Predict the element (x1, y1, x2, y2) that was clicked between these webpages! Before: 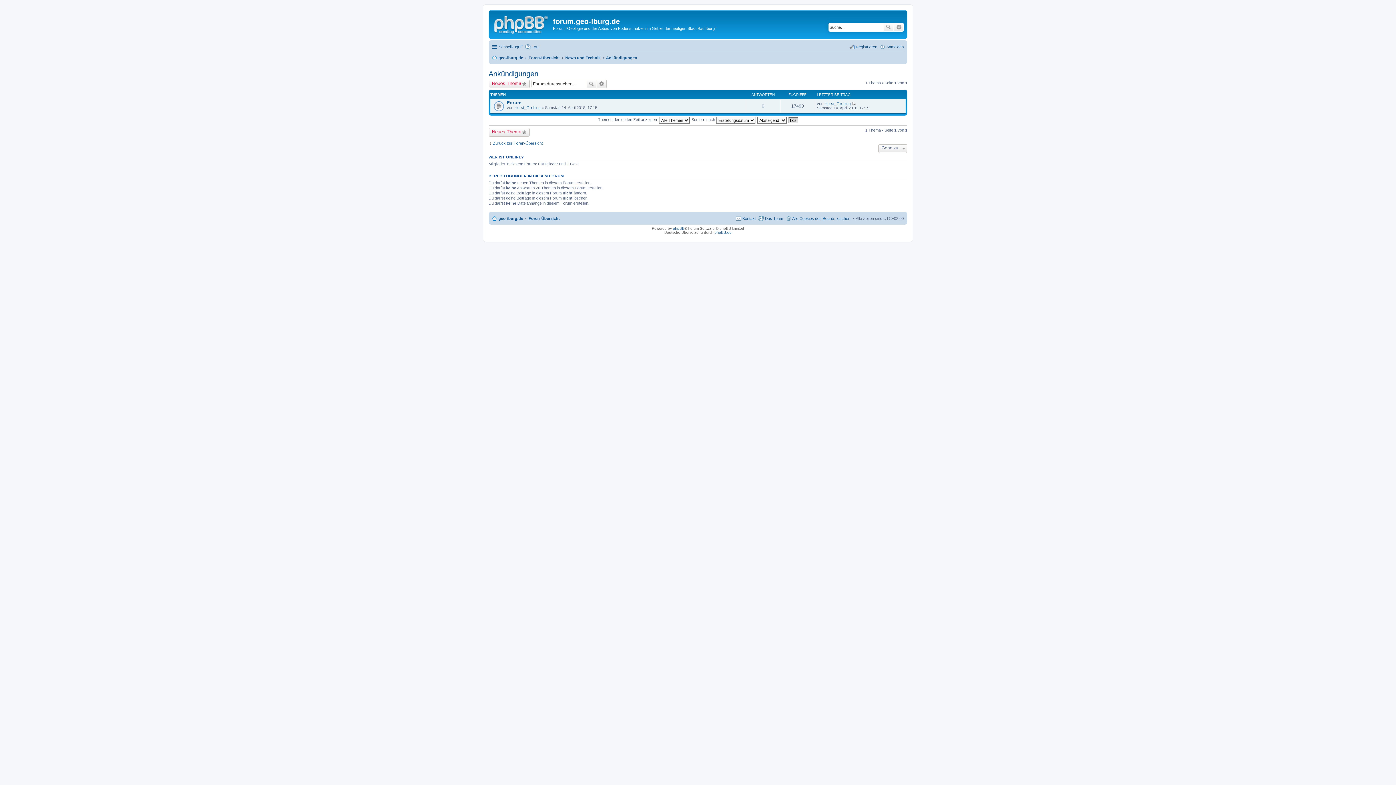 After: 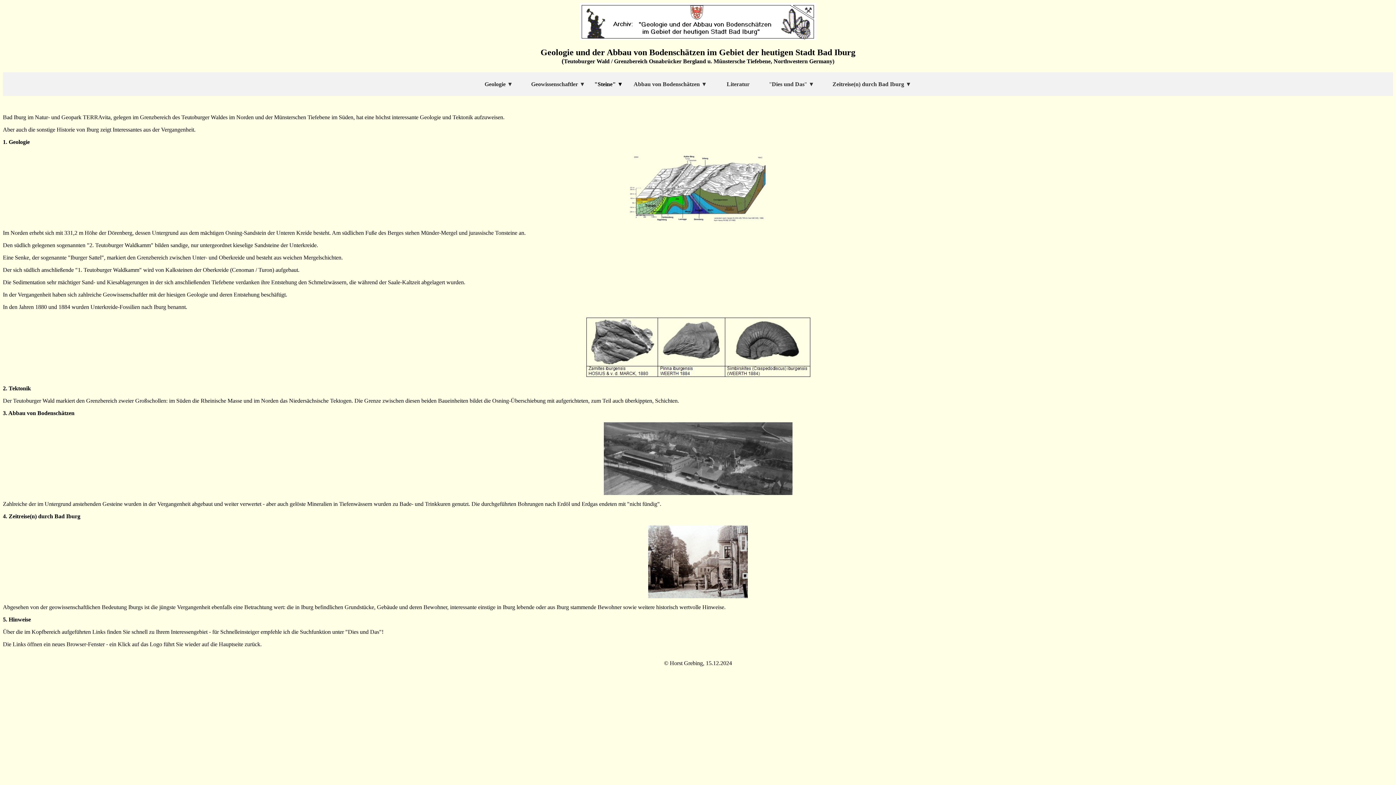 Action: label: geo-iburg.de bbox: (492, 214, 523, 222)